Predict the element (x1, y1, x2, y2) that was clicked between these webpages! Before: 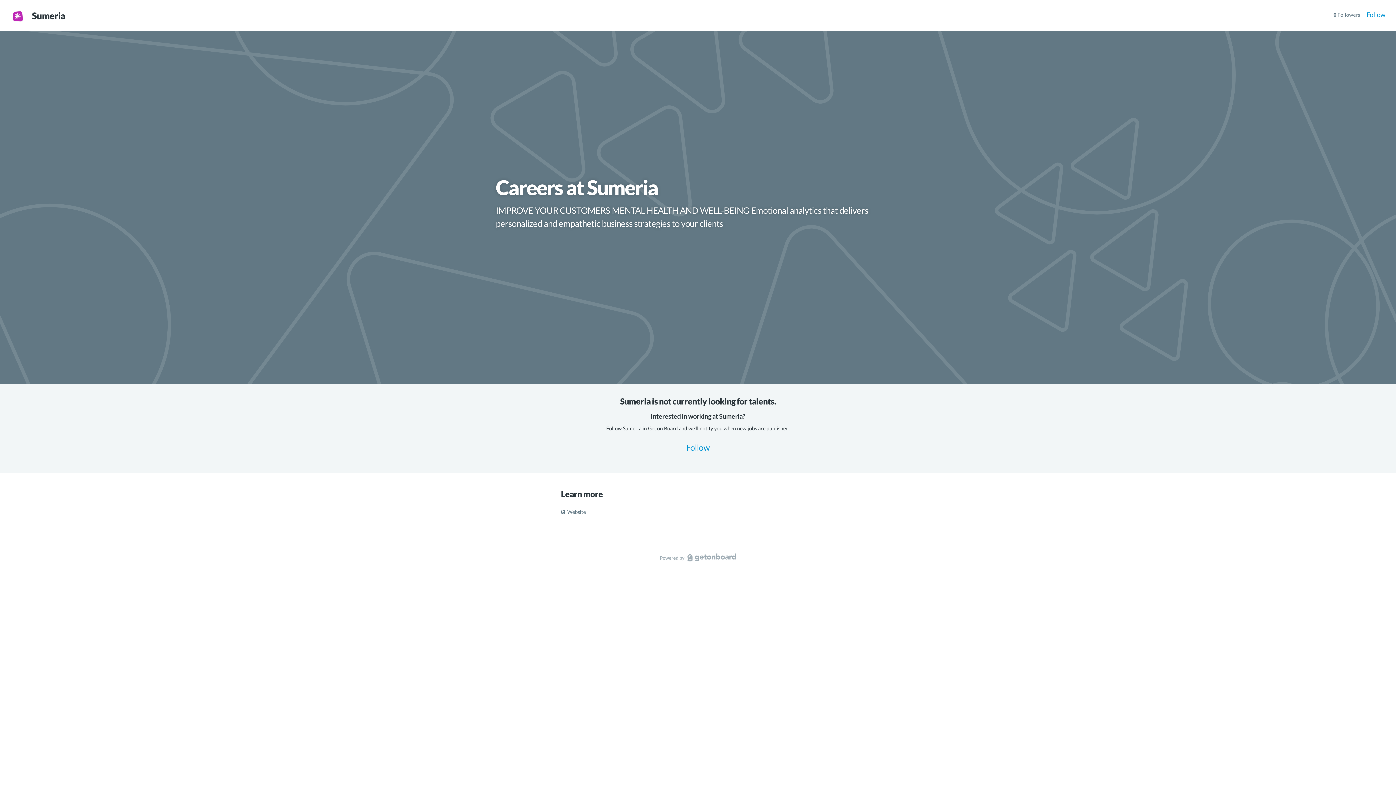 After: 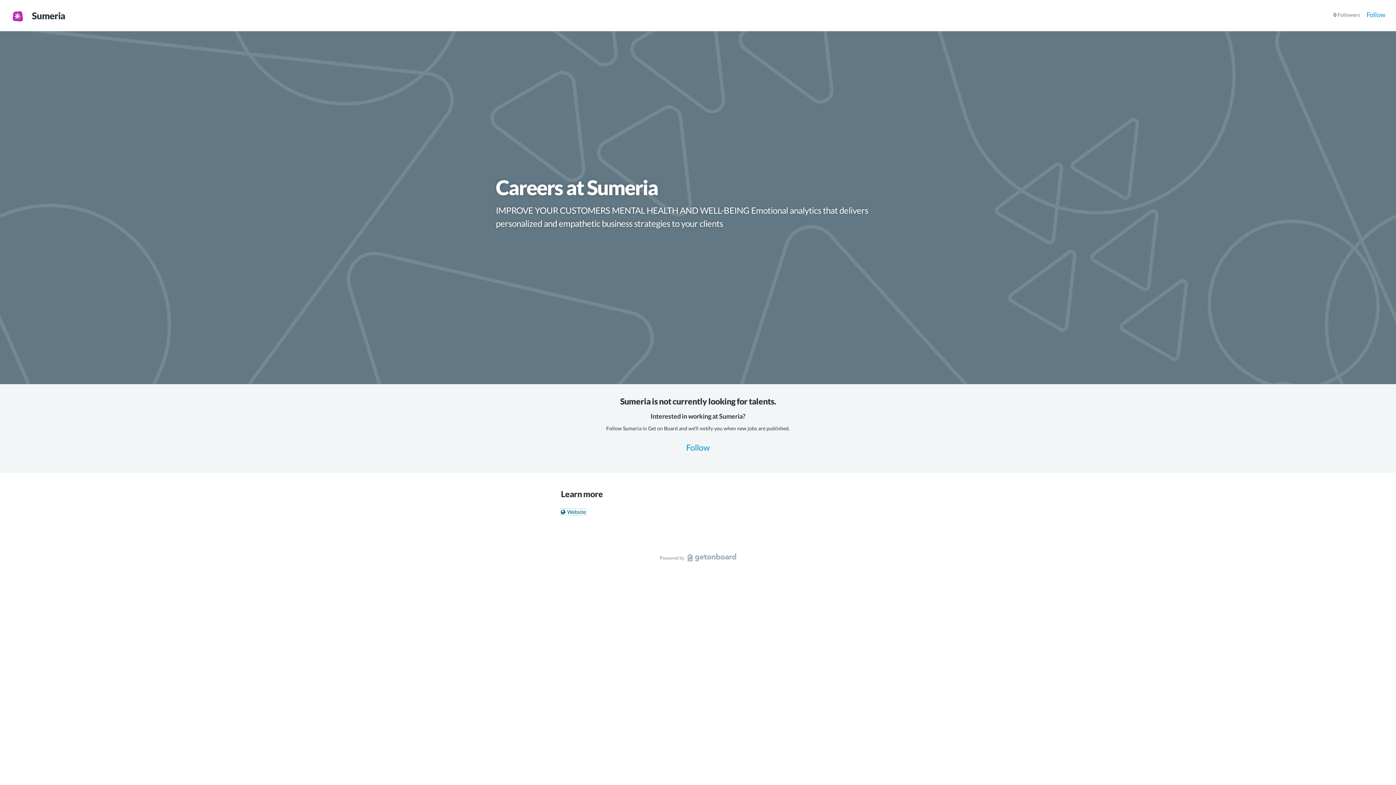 Action: label:  Website bbox: (561, 508, 585, 515)